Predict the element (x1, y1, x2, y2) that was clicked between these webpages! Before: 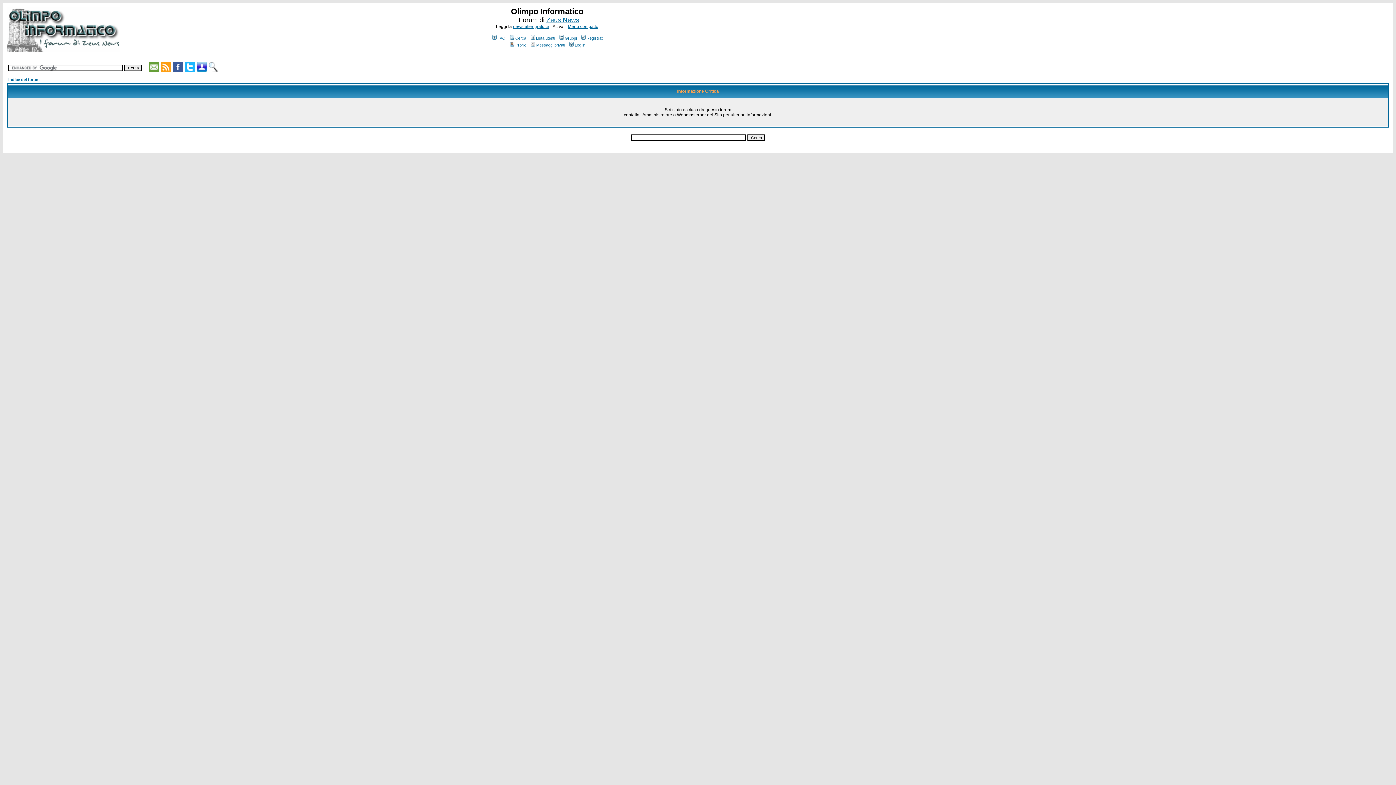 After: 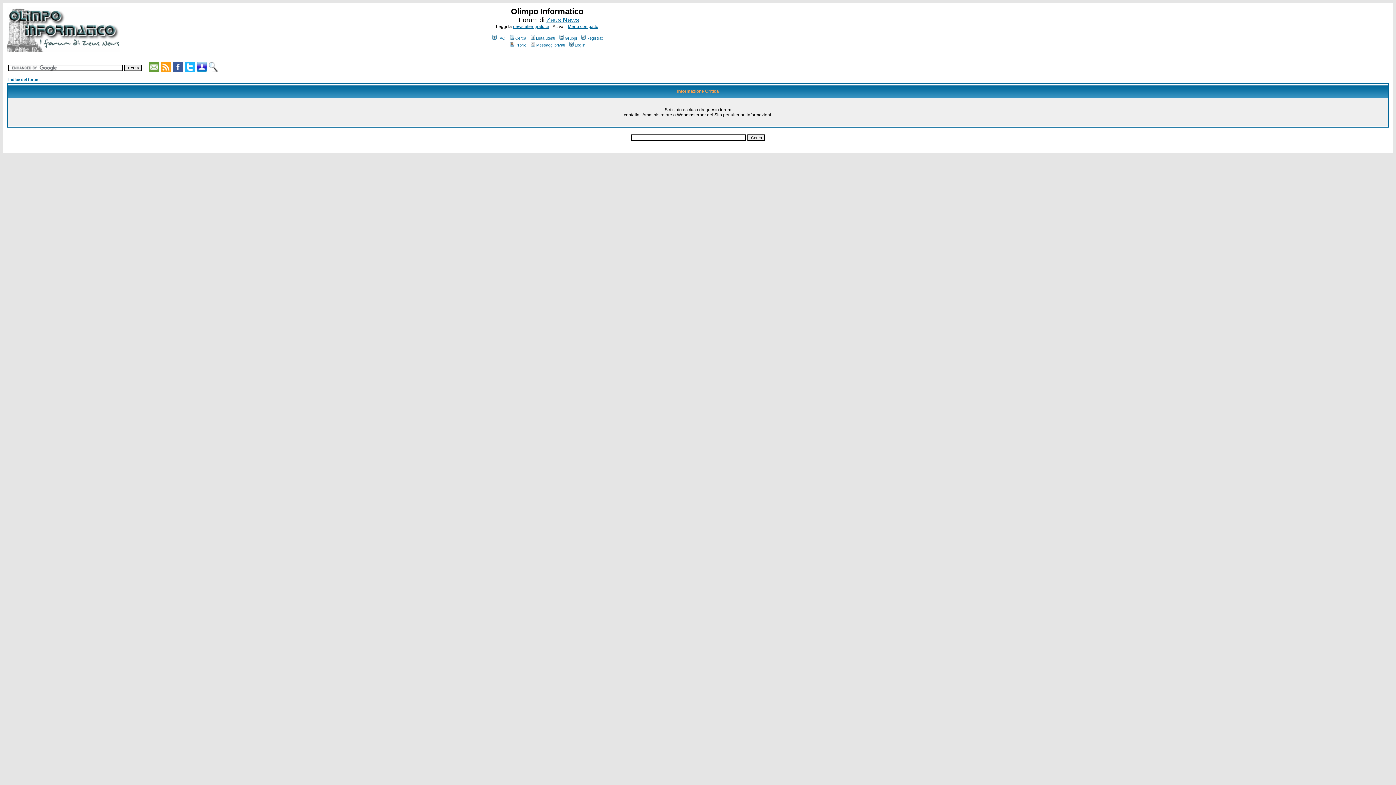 Action: label: Gruppi bbox: (558, 36, 576, 40)